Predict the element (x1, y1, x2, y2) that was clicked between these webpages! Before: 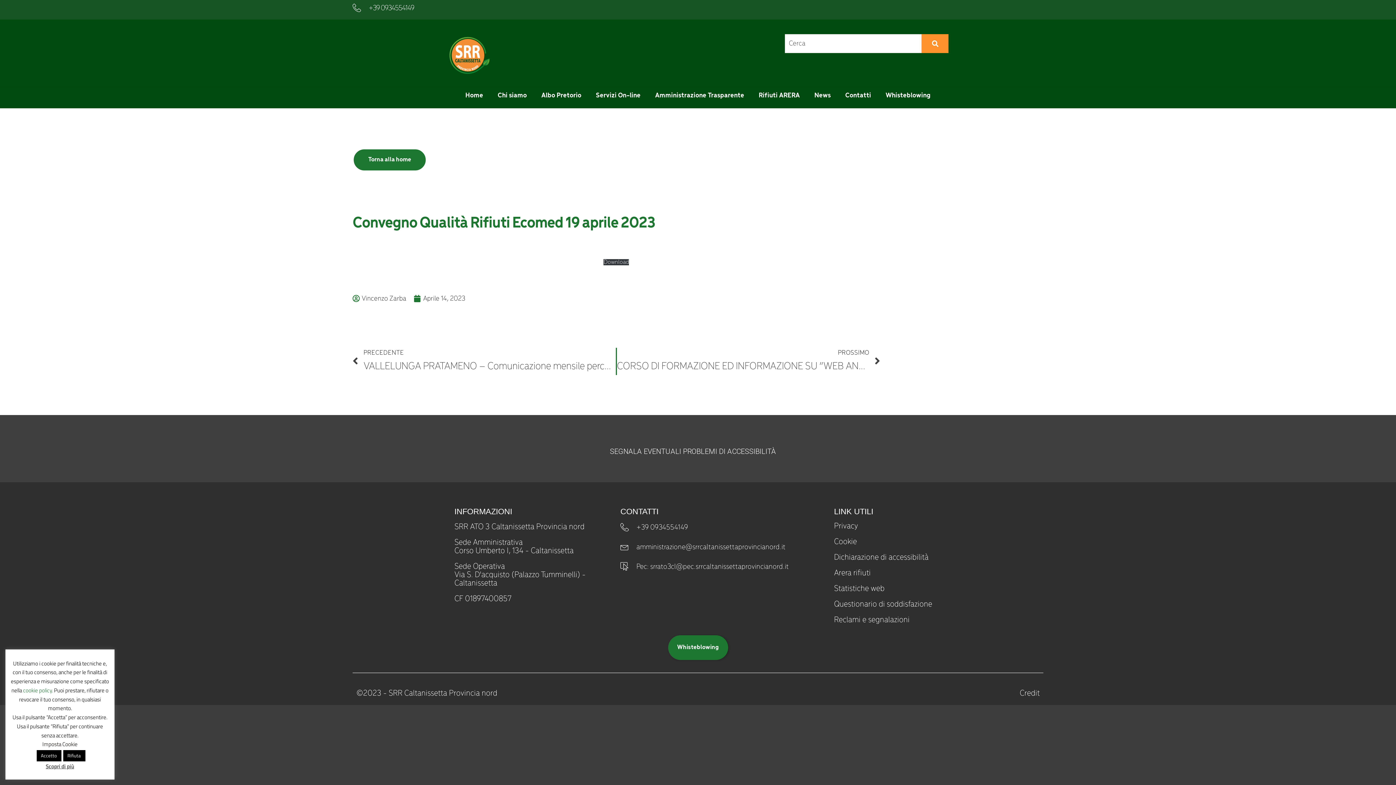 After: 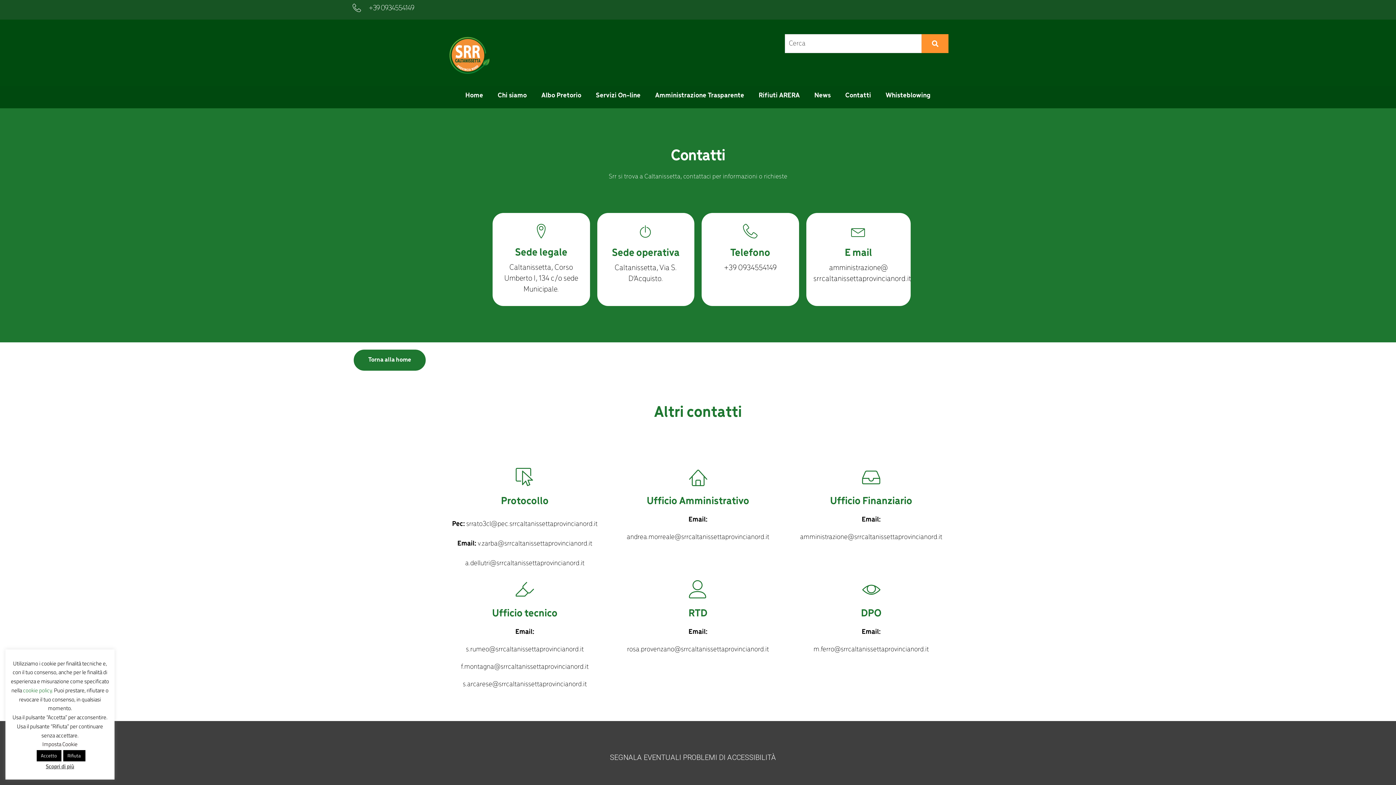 Action: bbox: (838, 88, 878, 103) label: Contatti